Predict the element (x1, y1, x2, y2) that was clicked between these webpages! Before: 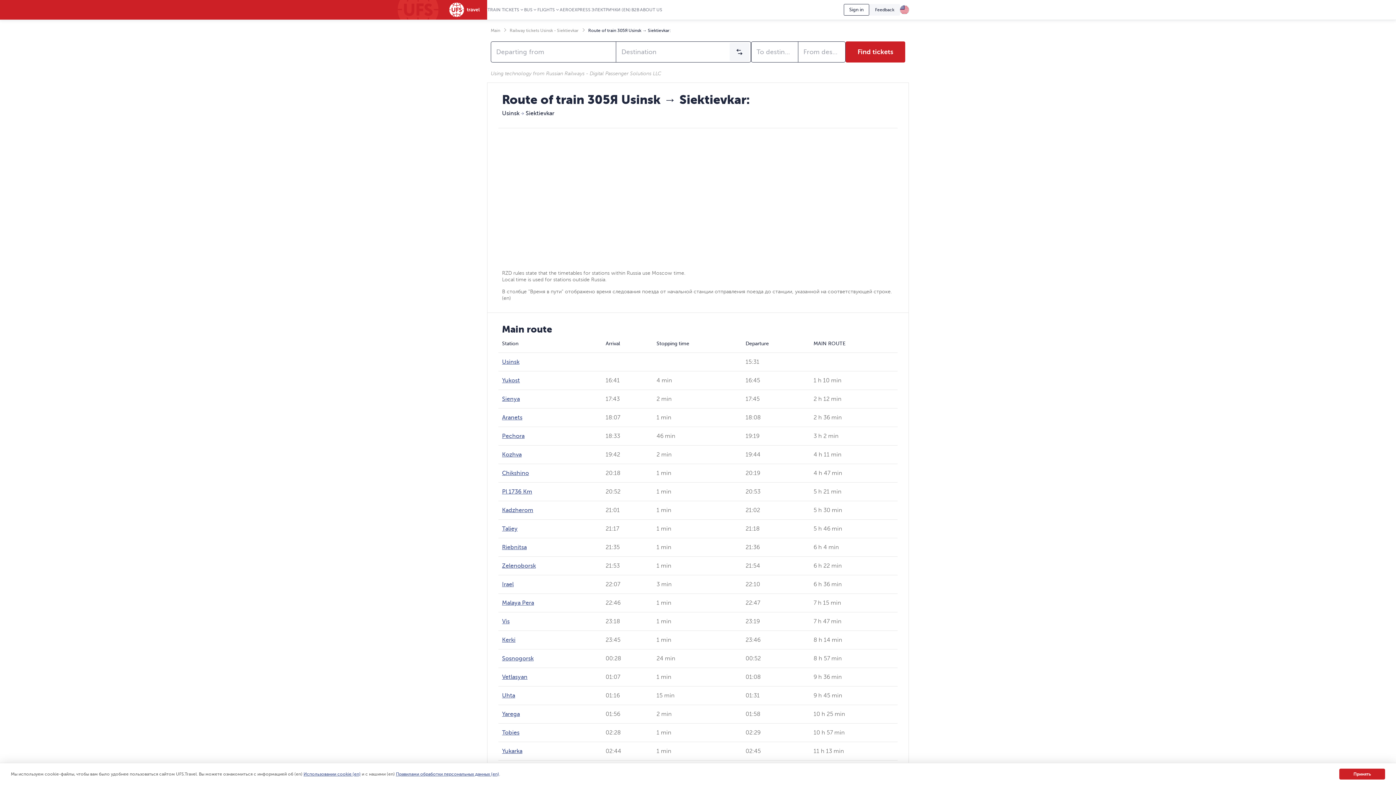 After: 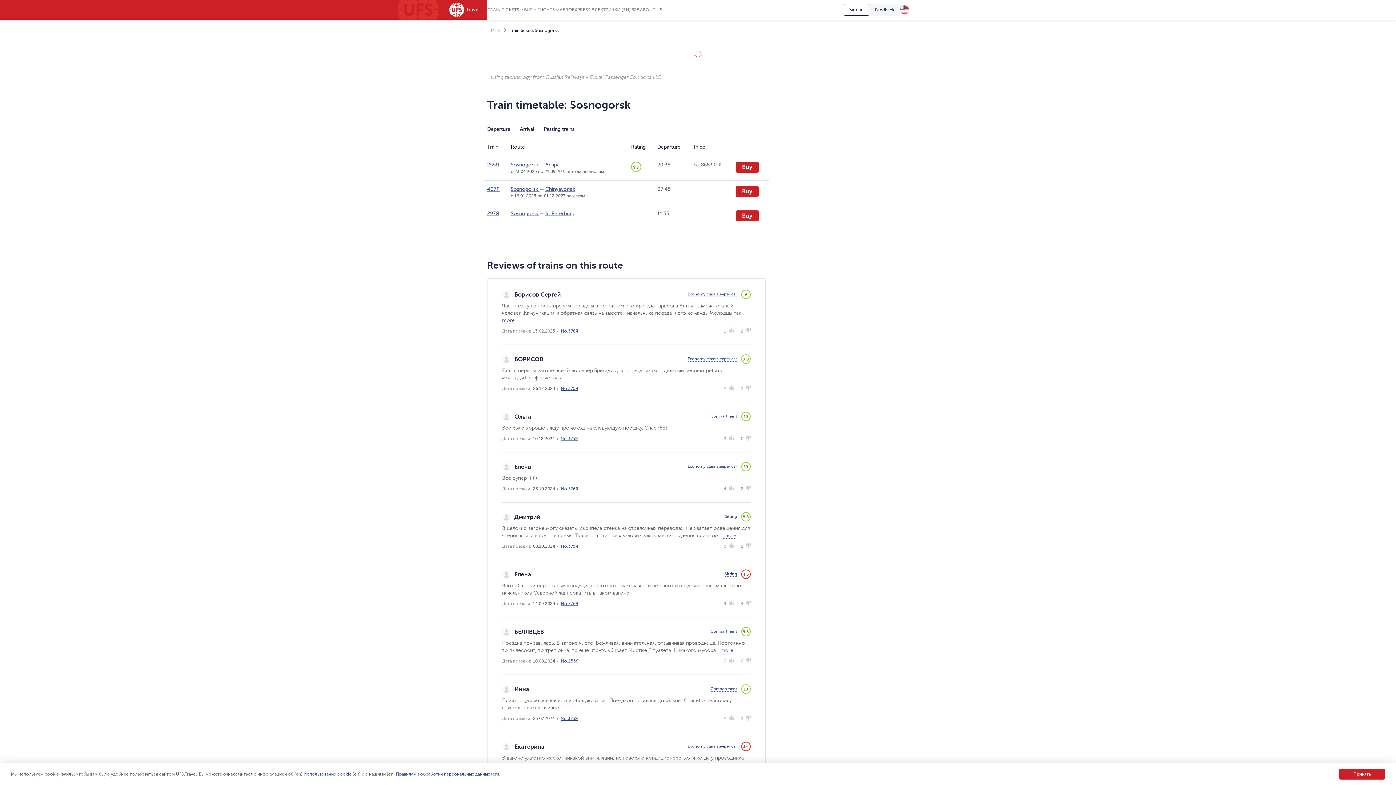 Action: bbox: (502, 655, 533, 662) label: Sosnogorsk